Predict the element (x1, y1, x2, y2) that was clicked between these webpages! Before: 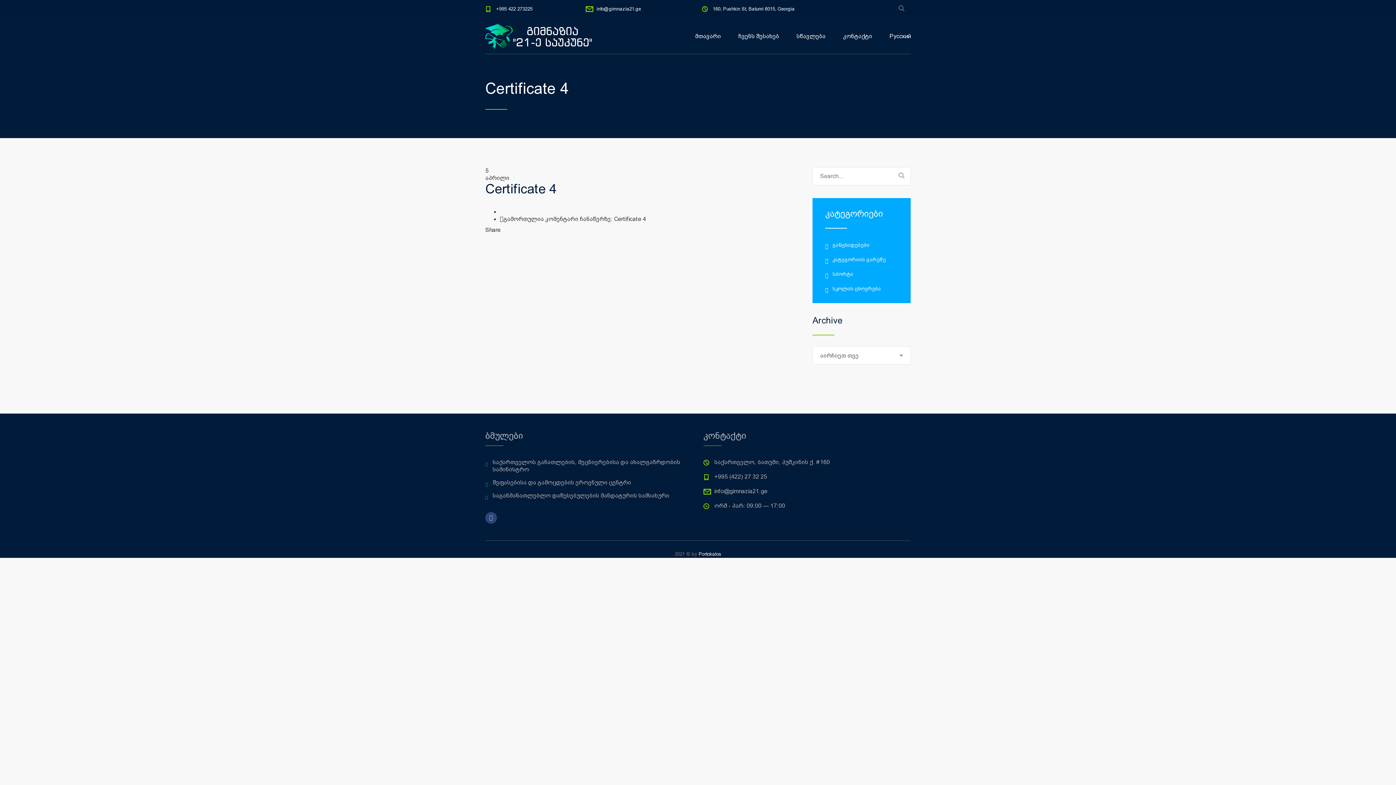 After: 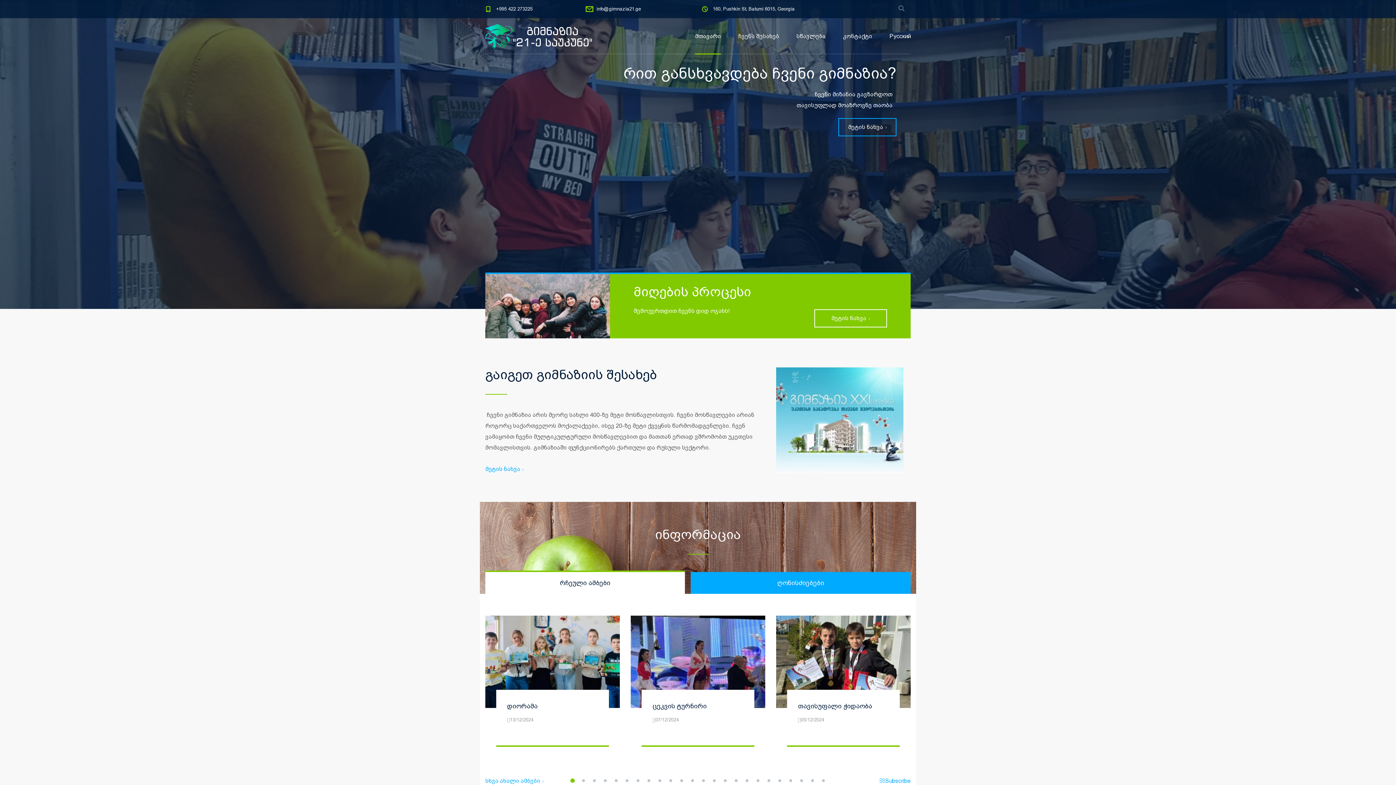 Action: bbox: (485, 18, 591, 54)